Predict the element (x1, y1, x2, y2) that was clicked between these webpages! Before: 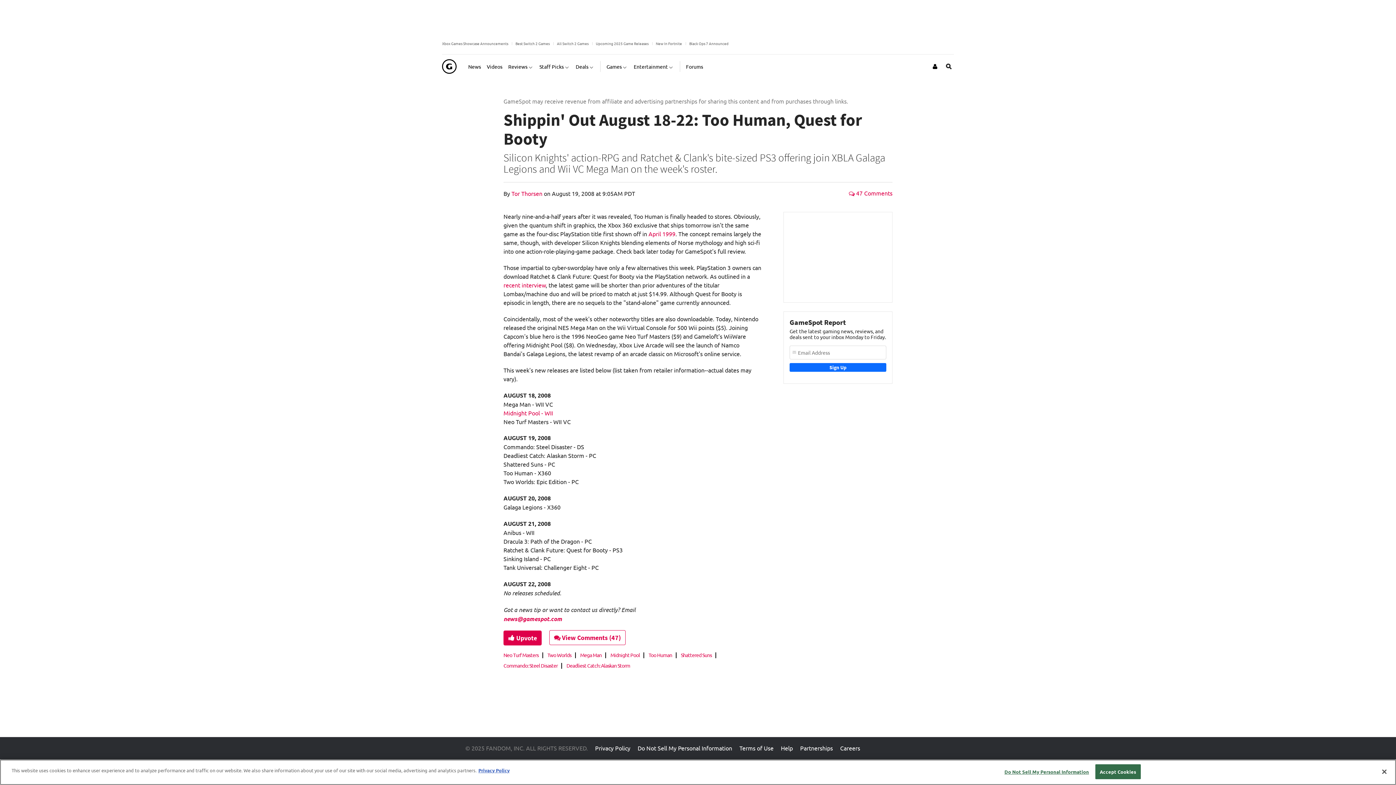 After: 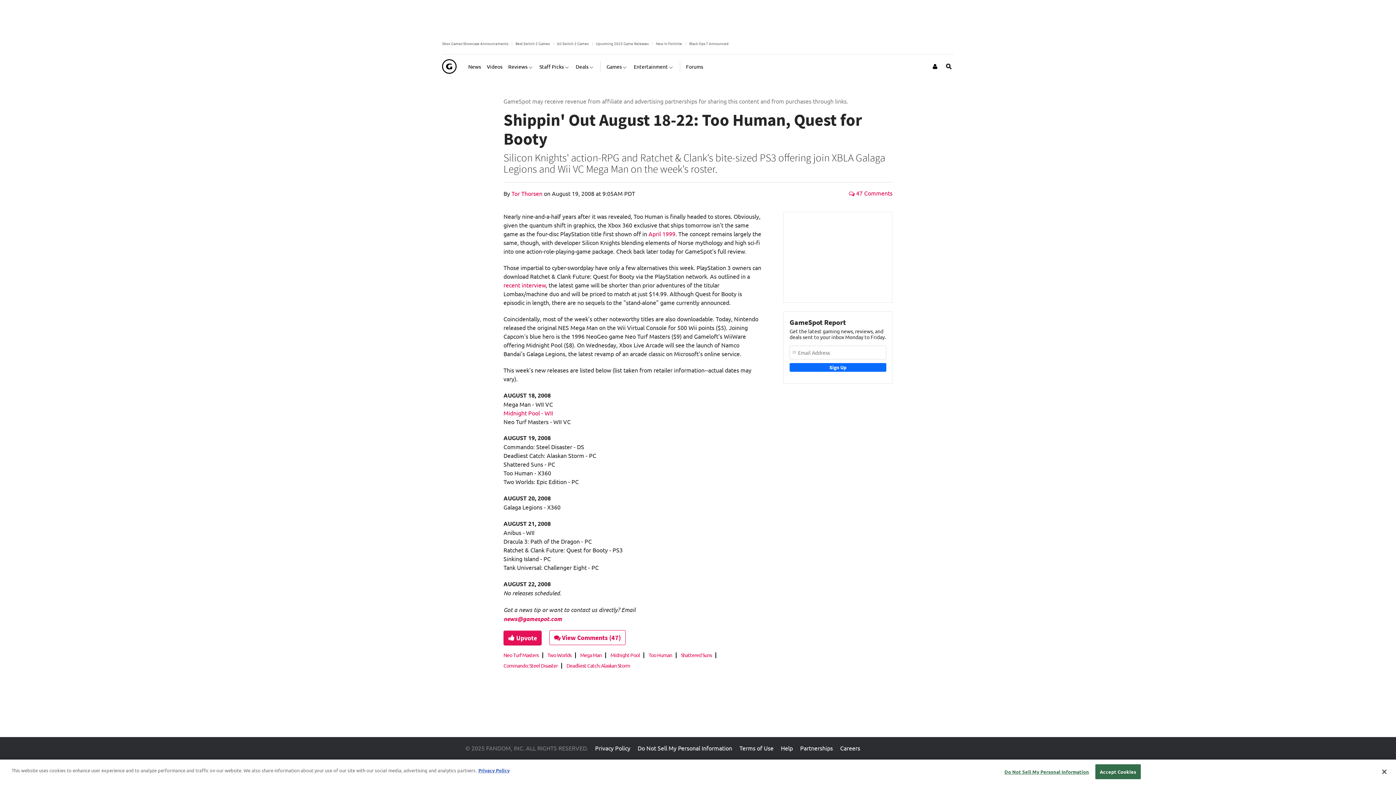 Action: label:  Upvote bbox: (503, 631, 541, 645)